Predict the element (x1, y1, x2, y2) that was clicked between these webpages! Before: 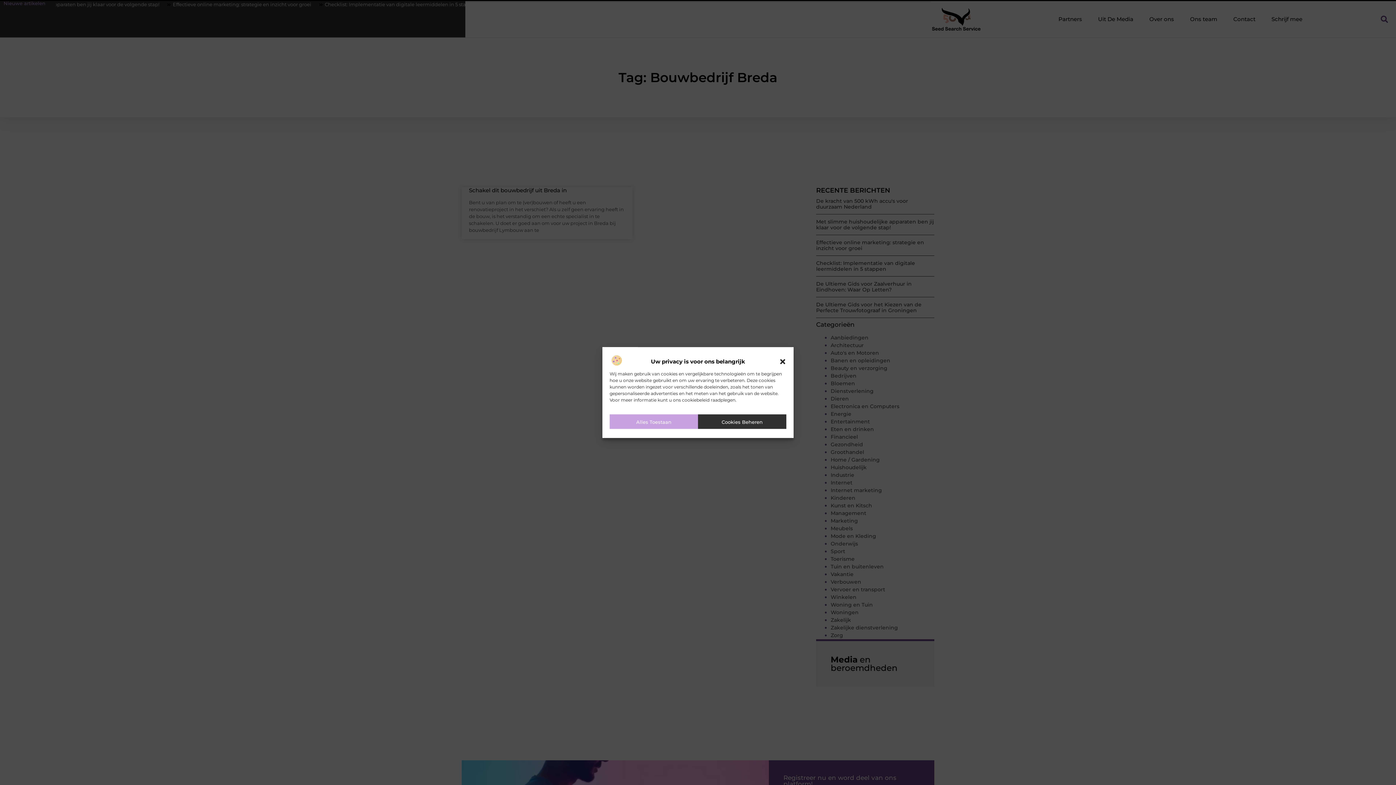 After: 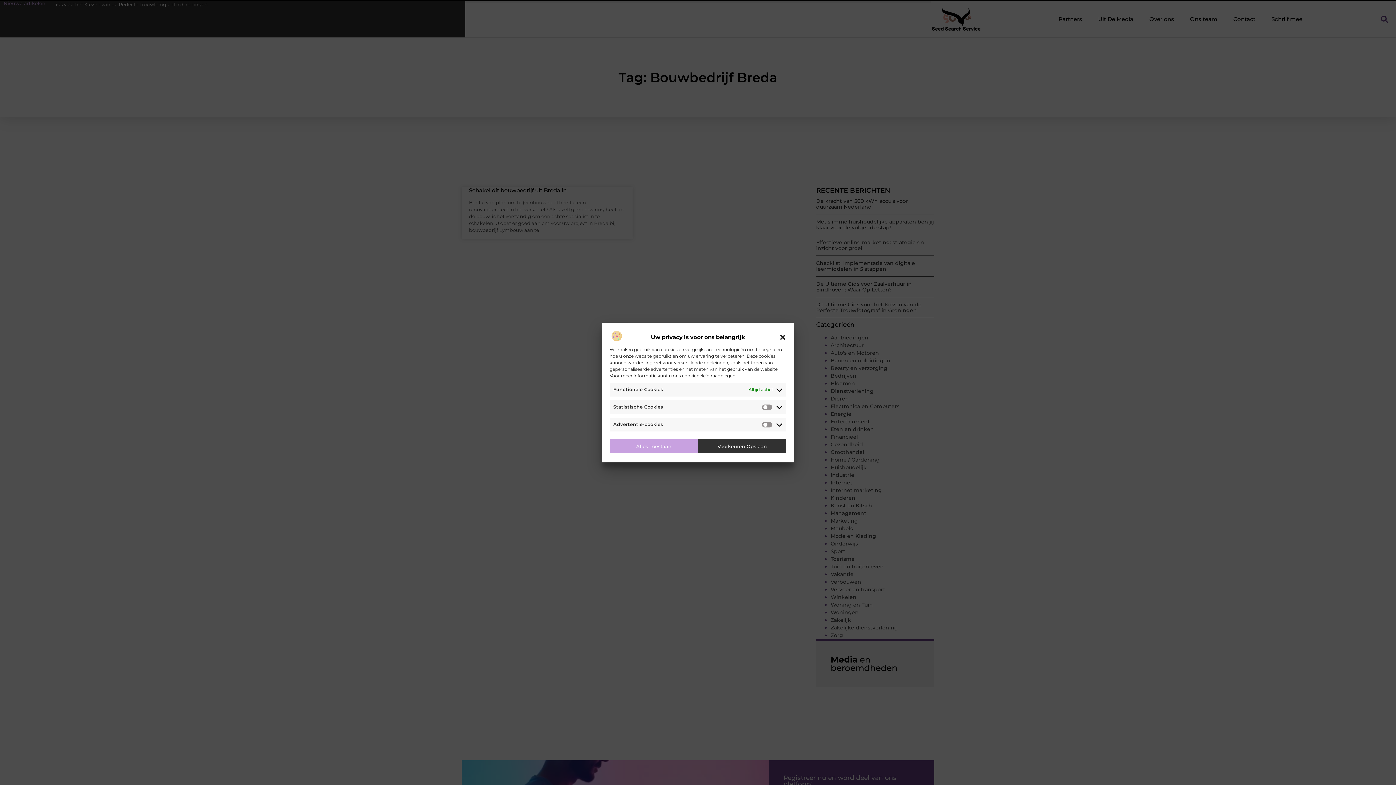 Action: bbox: (698, 414, 786, 429) label: Cookies Beheren